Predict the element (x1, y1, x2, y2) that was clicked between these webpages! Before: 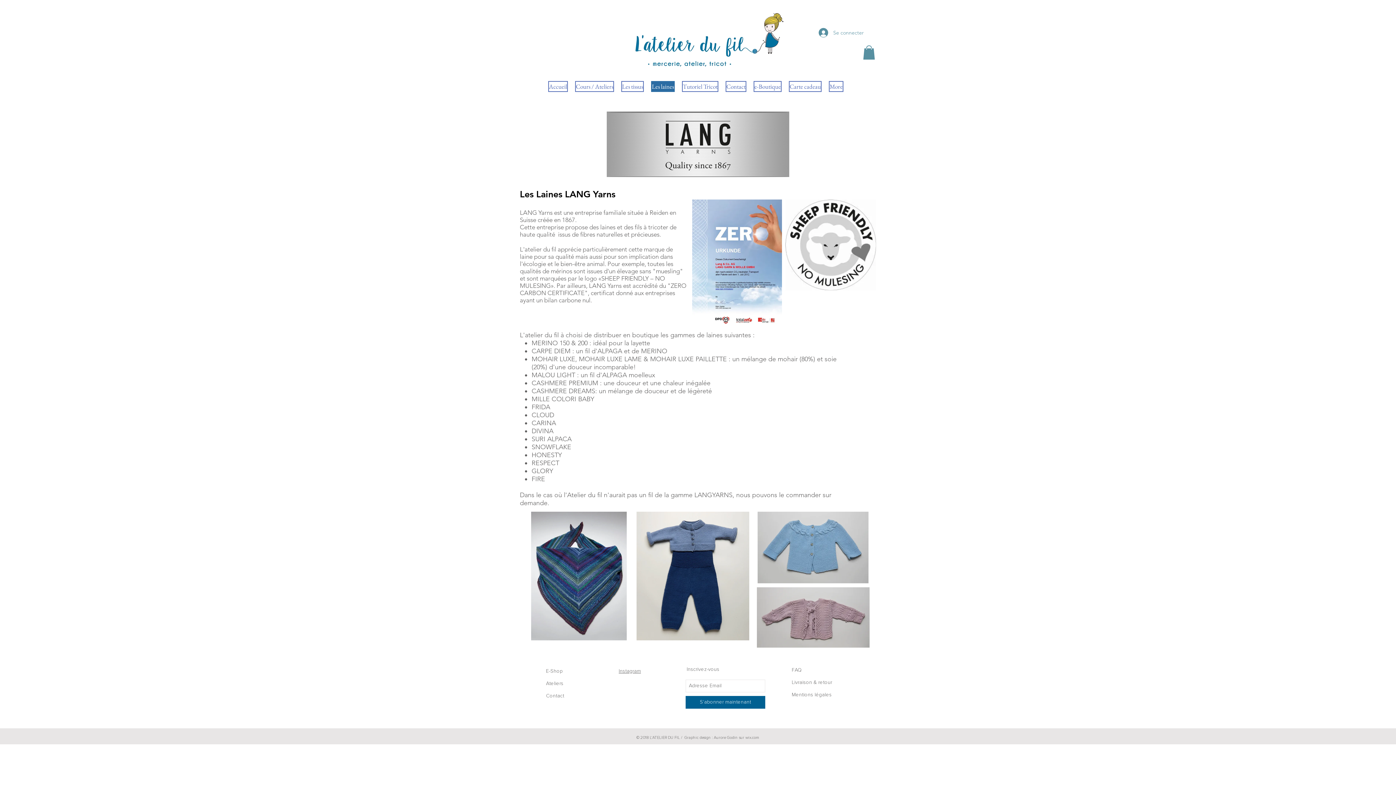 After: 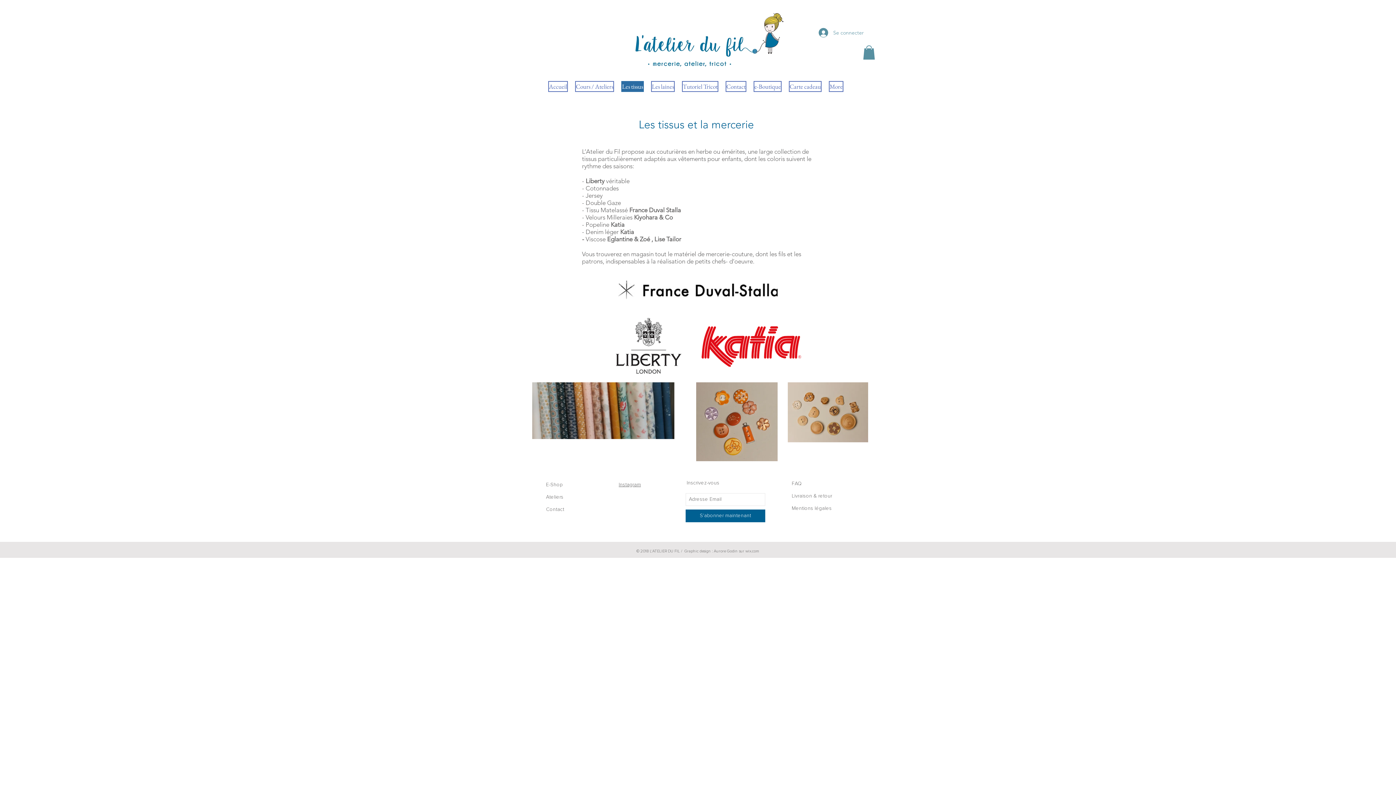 Action: bbox: (621, 81, 644, 92) label: Les tissus